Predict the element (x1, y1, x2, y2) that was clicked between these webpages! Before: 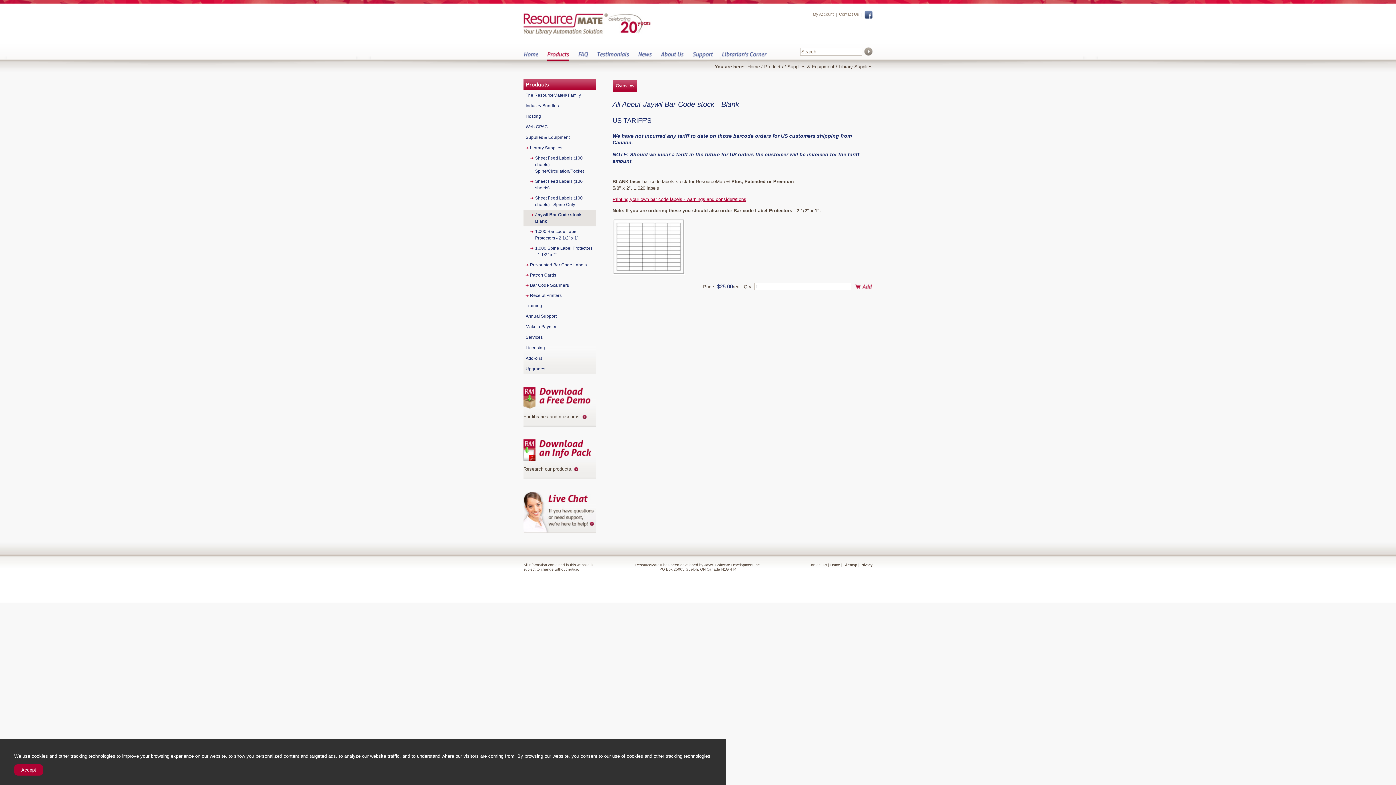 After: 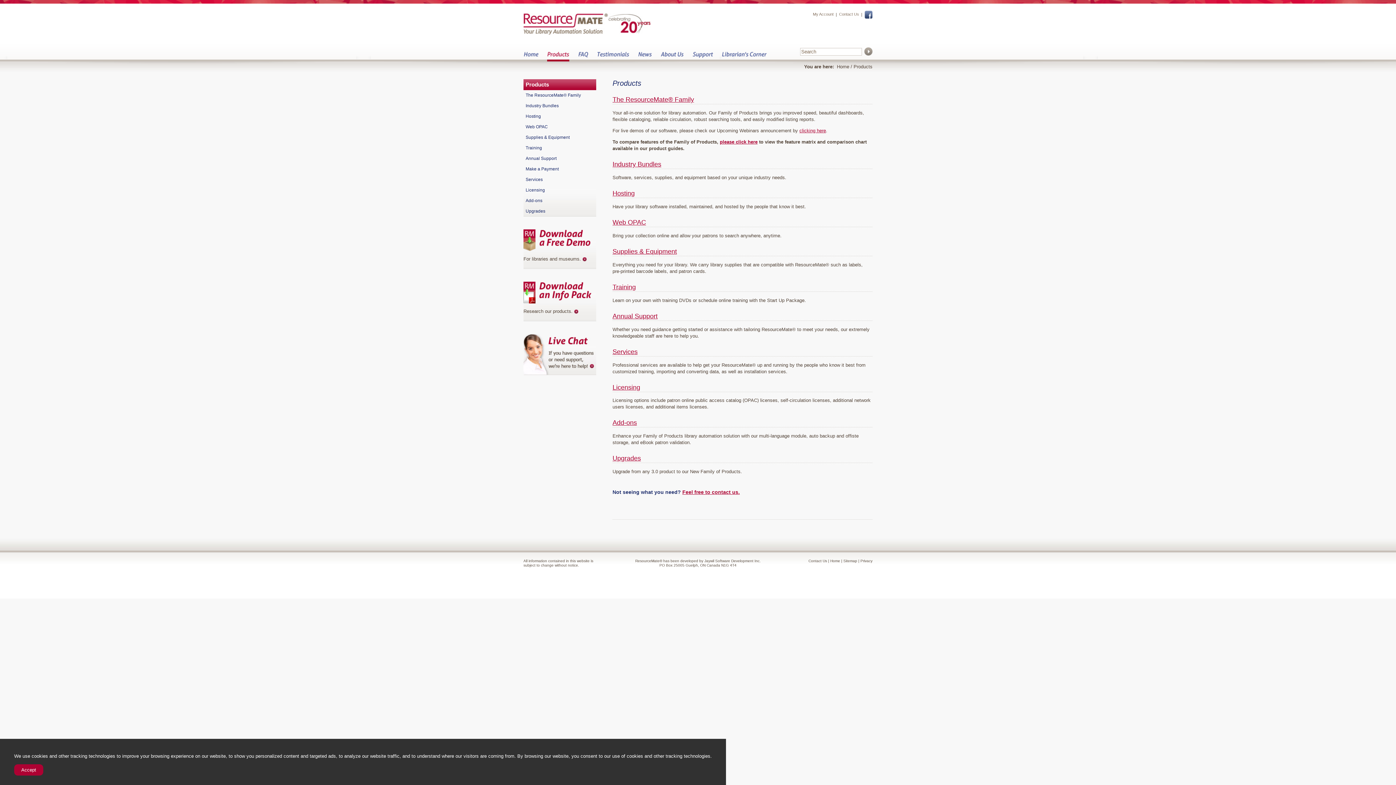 Action: bbox: (764, 64, 783, 69) label: Products